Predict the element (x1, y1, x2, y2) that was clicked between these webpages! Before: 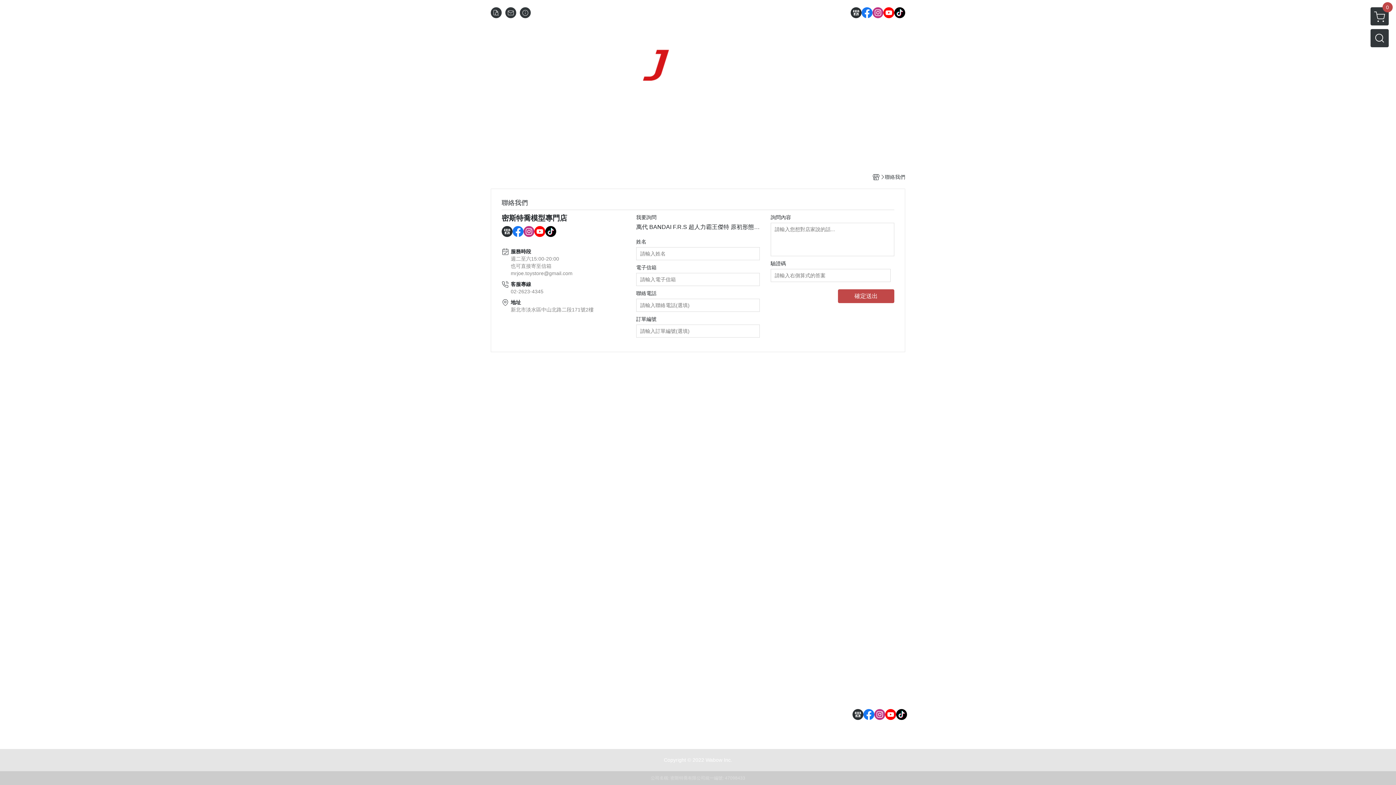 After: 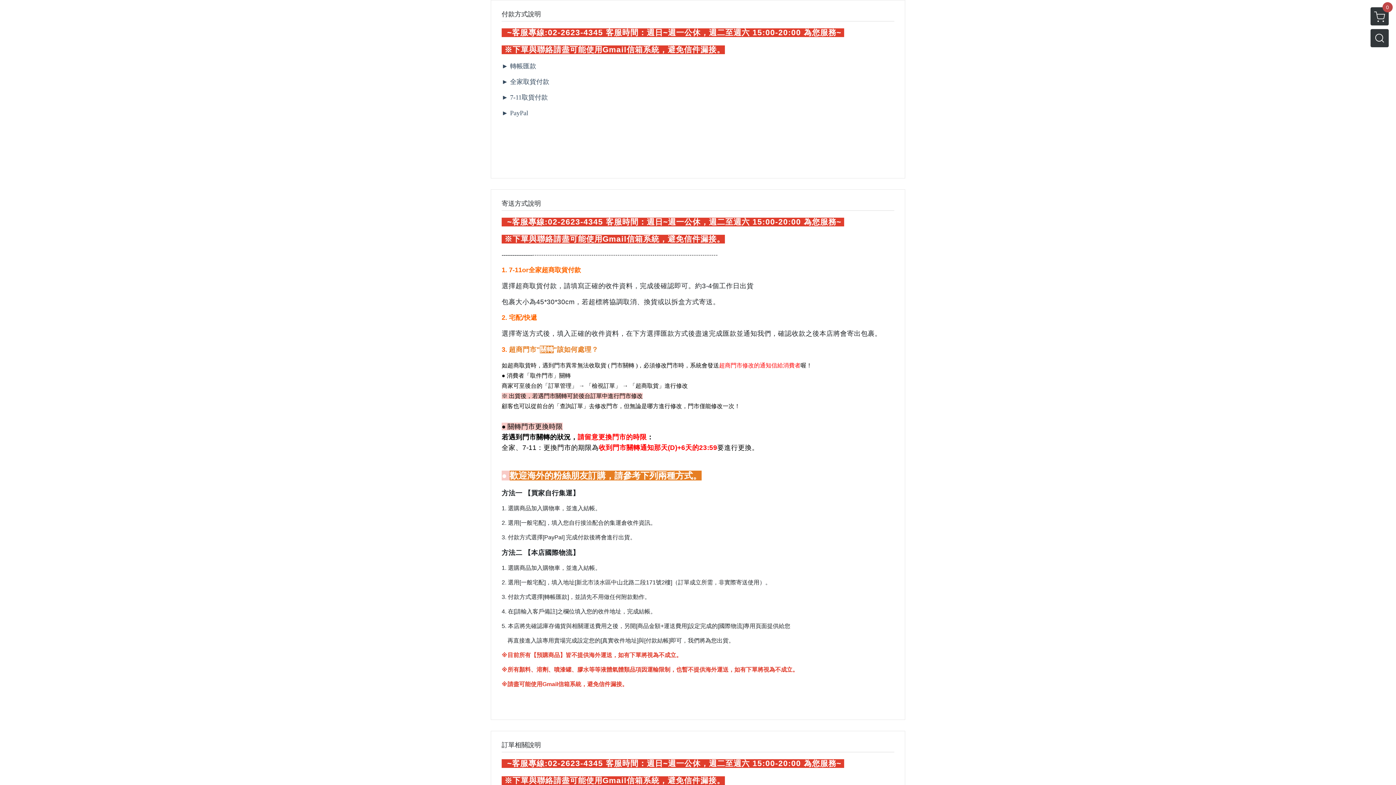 Action: bbox: (663, 703, 698, 709) label: 付款方式說明